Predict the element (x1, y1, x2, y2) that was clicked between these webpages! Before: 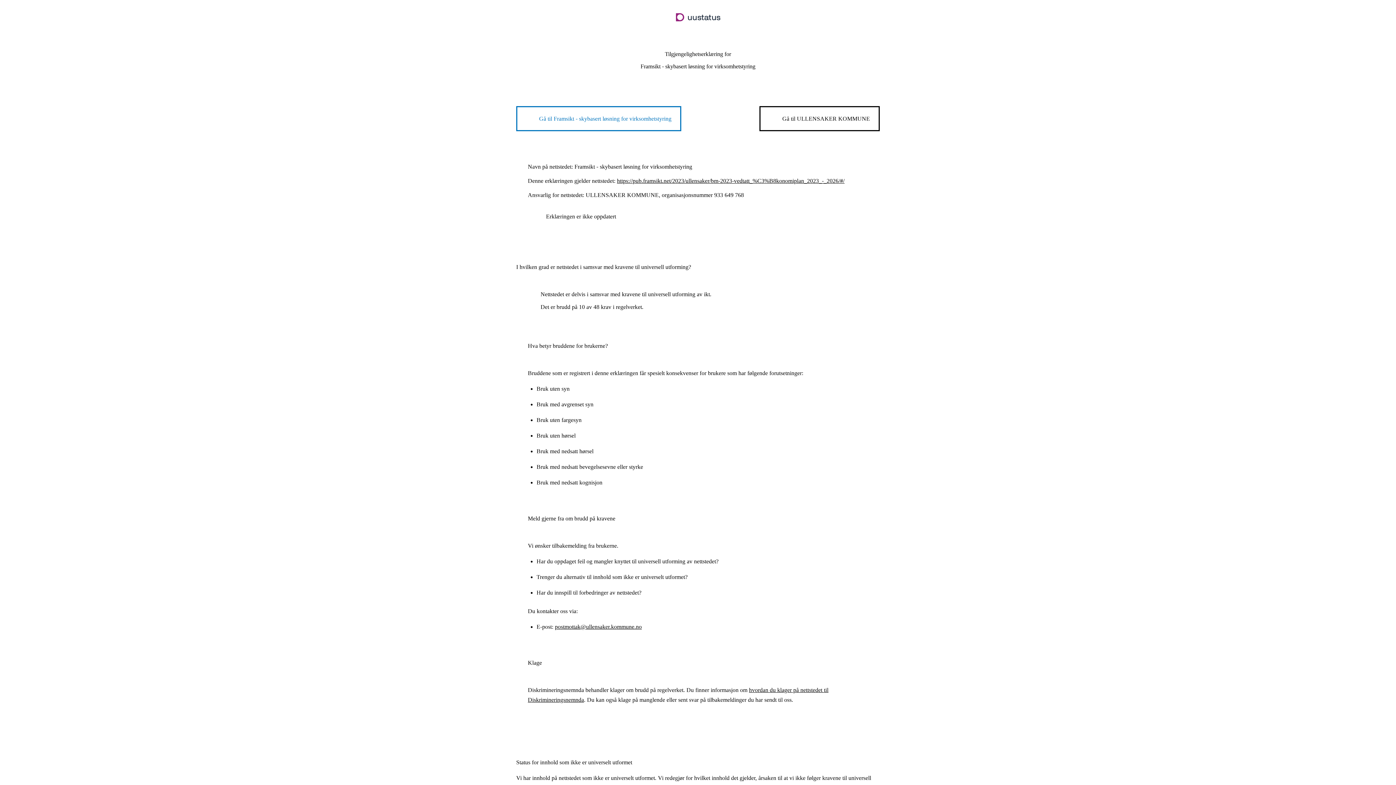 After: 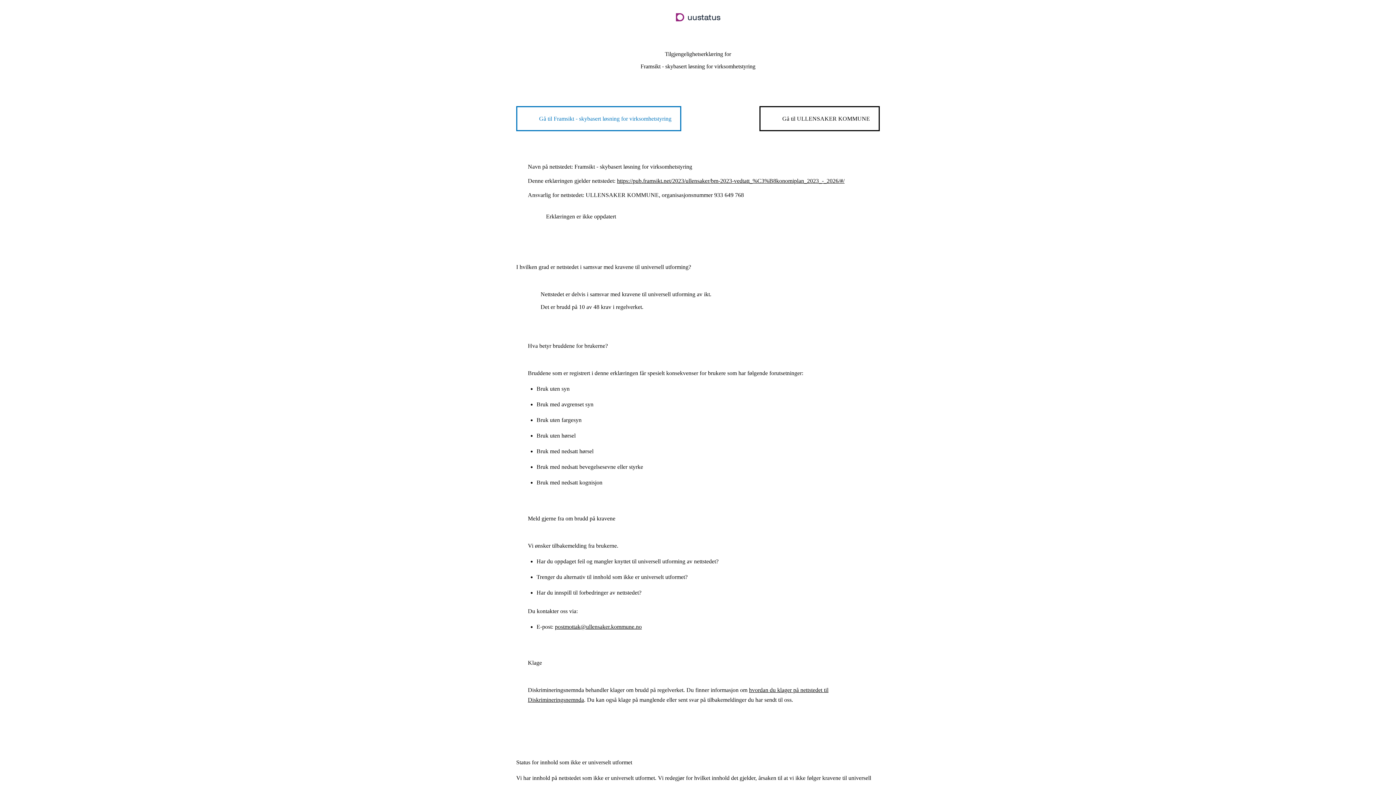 Action: label: postmottak@ullensaker.kommune.no bbox: (555, 624, 641, 630)